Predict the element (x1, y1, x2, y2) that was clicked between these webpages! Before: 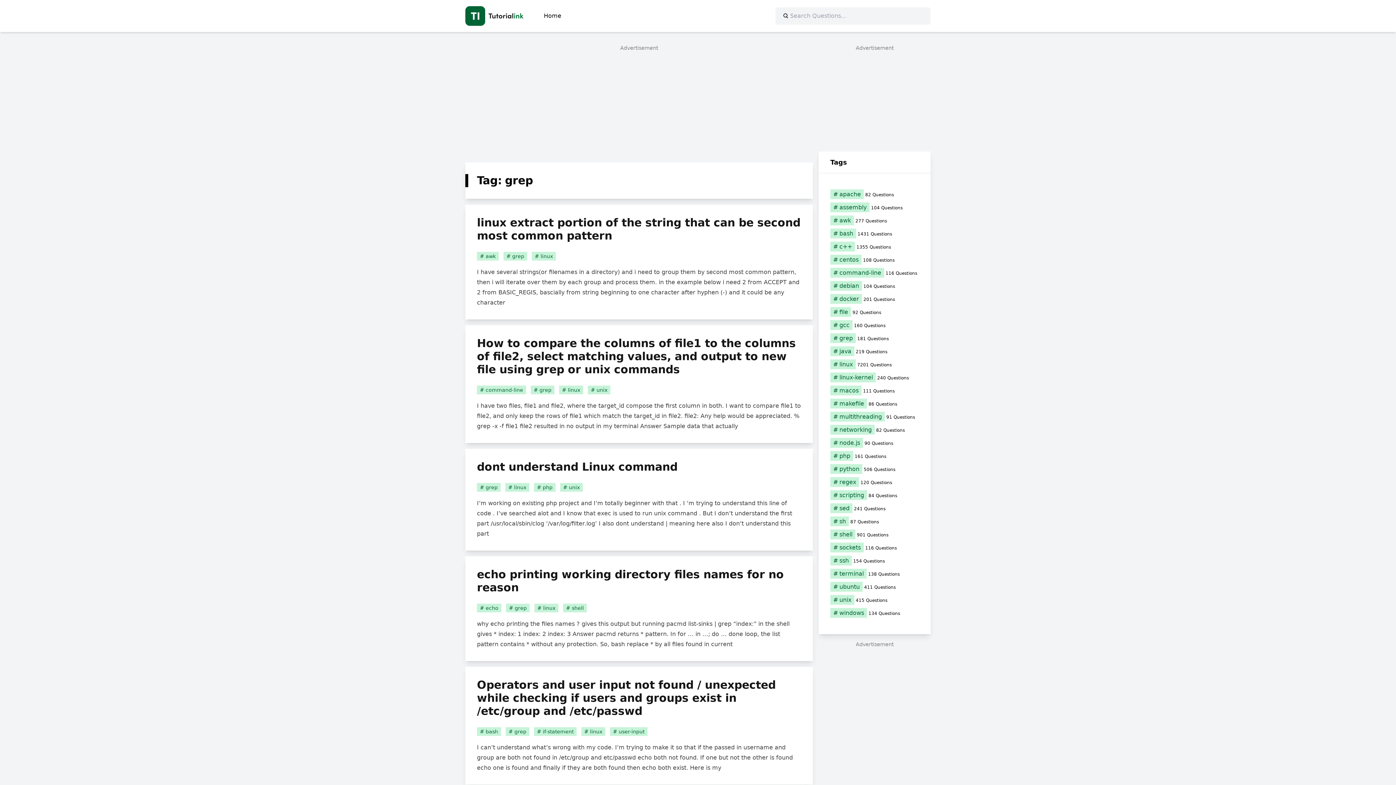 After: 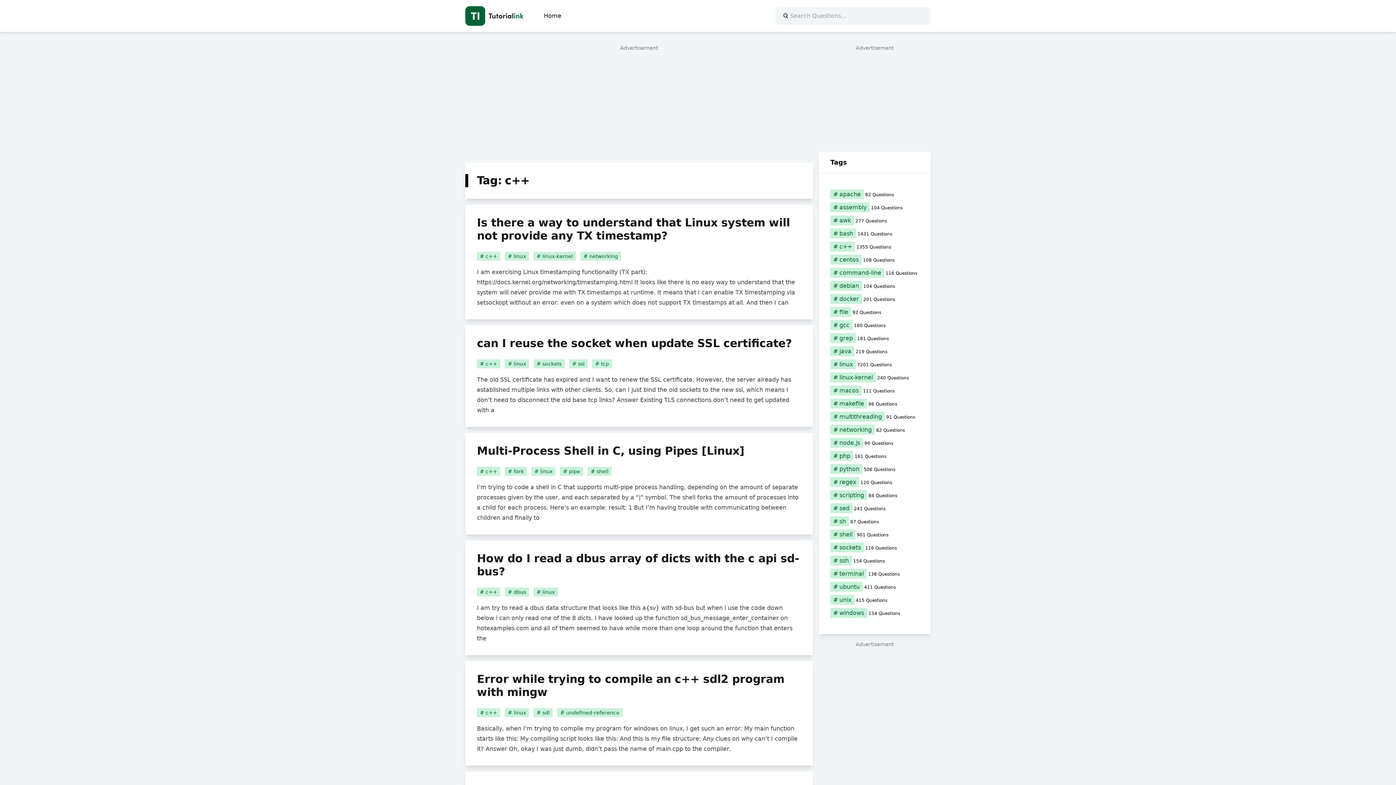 Action: bbox: (830, 243, 919, 250) label: c++ (1,355 items)